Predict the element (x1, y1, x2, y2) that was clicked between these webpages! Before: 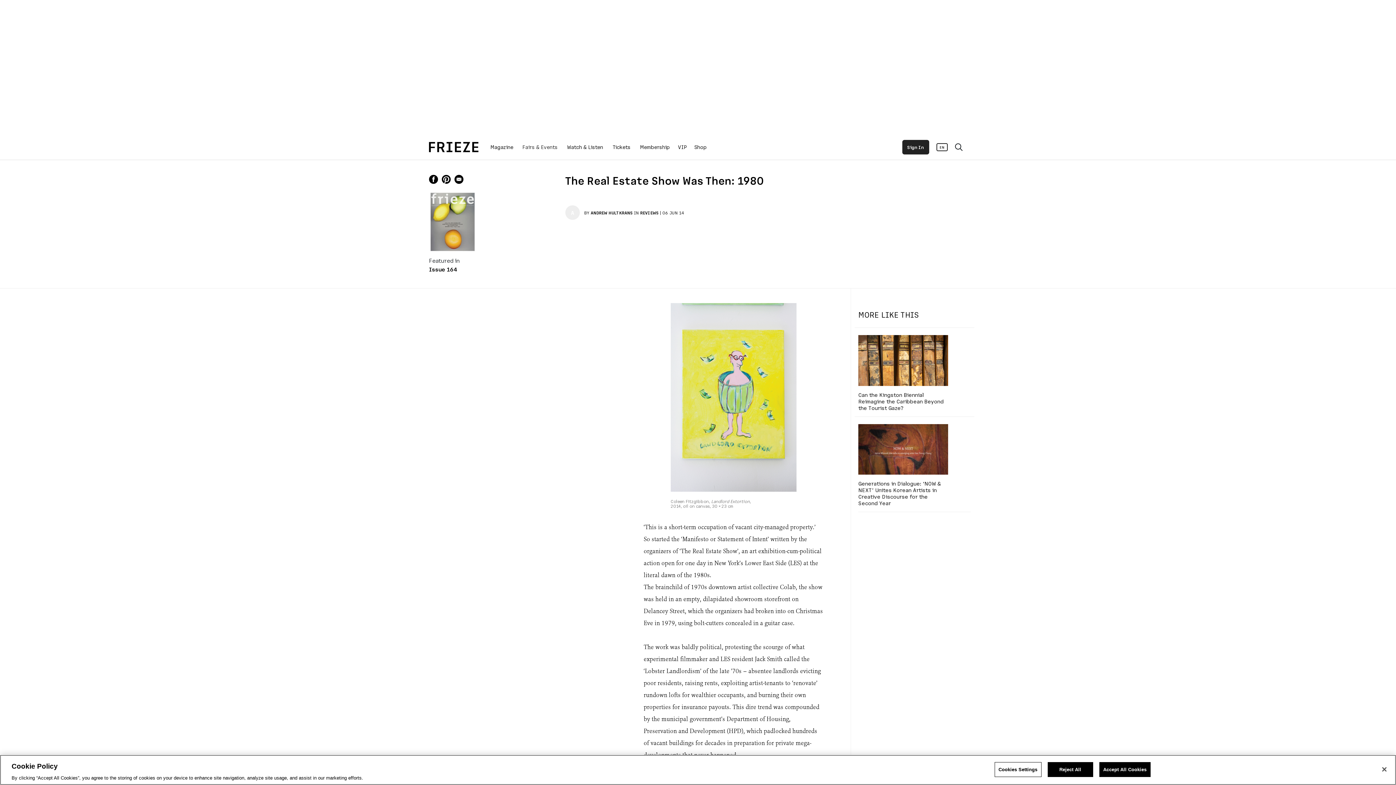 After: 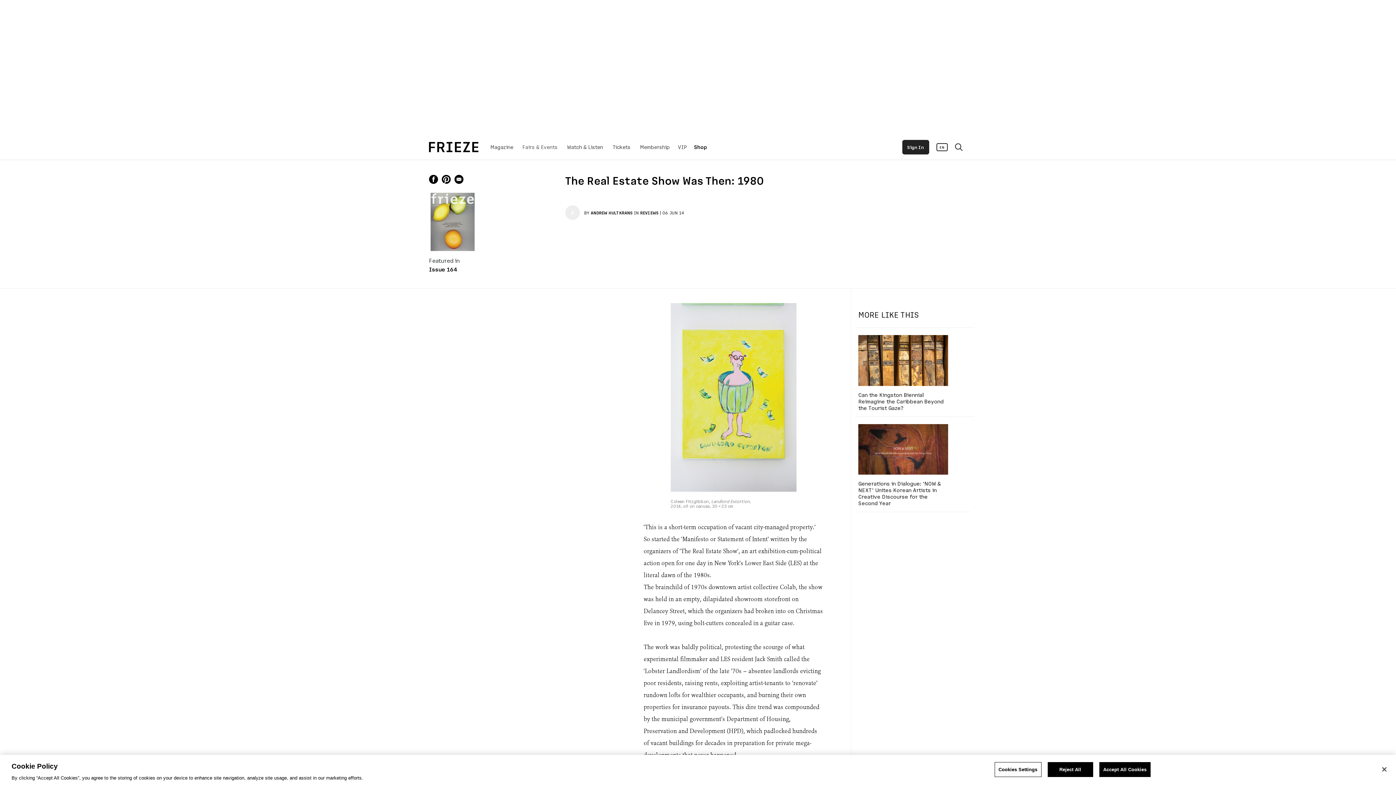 Action: label: Shop bbox: (694, 134, 707, 159)